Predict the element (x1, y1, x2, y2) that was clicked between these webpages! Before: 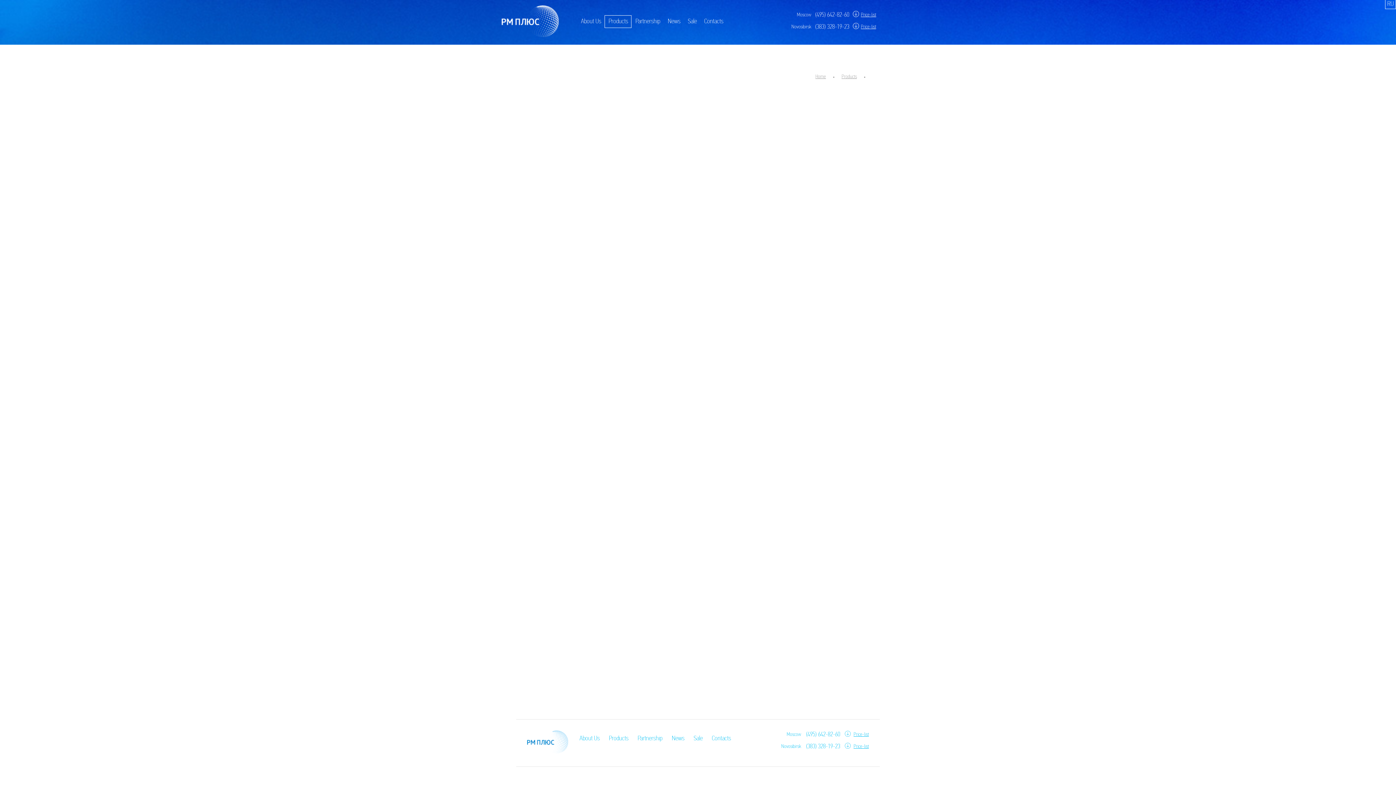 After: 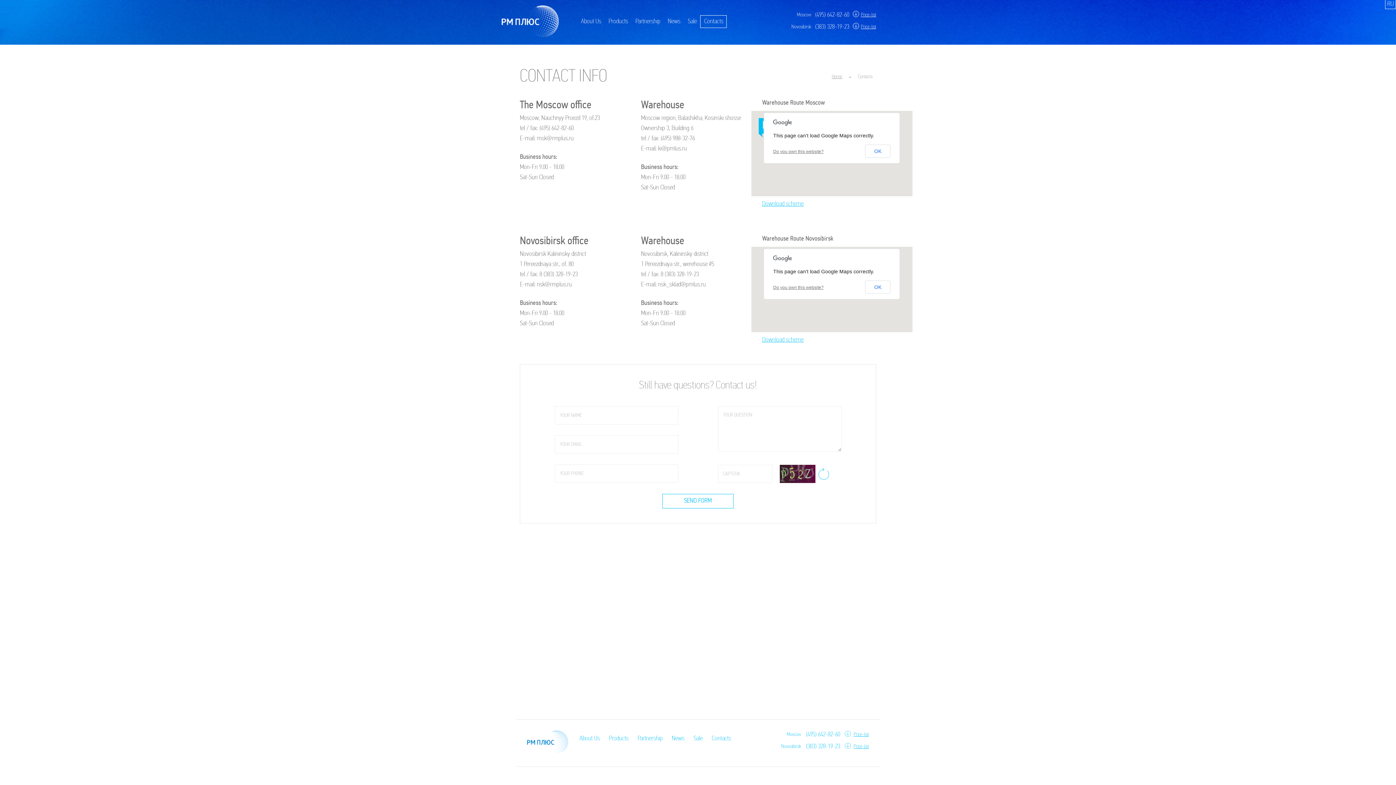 Action: label: Contacts bbox: (700, 15, 726, 28)